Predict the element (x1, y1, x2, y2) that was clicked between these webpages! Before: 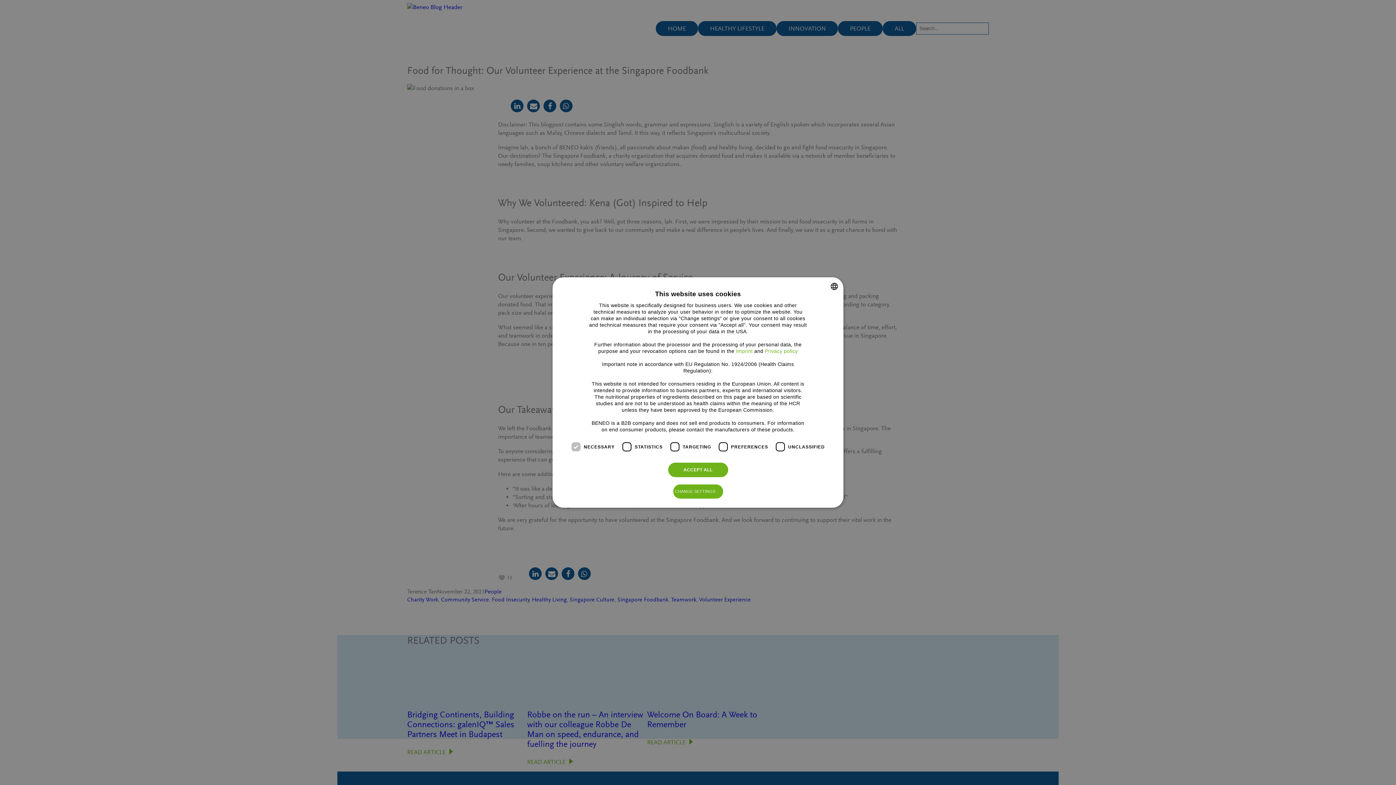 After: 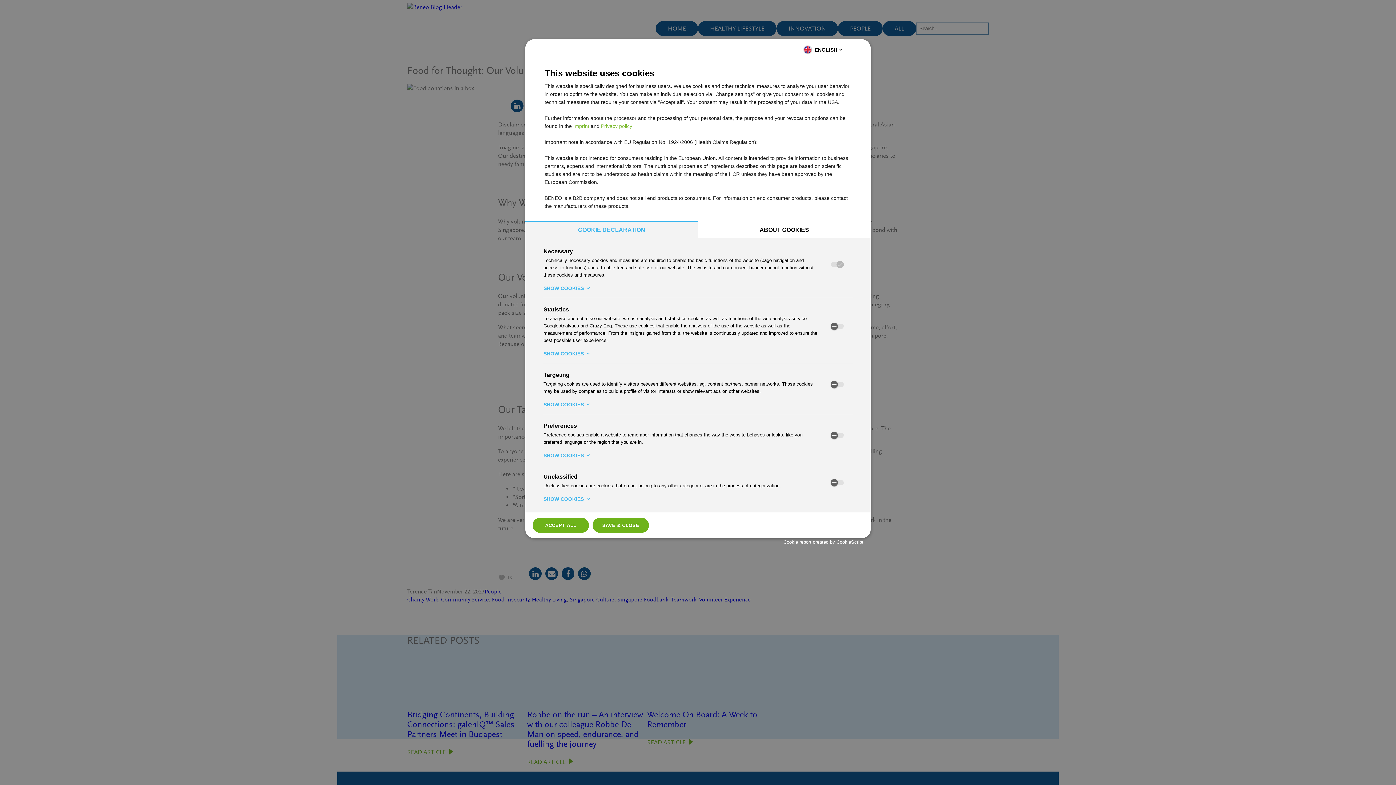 Action: label: CHANGE SETTINGS bbox: (673, 484, 723, 498)